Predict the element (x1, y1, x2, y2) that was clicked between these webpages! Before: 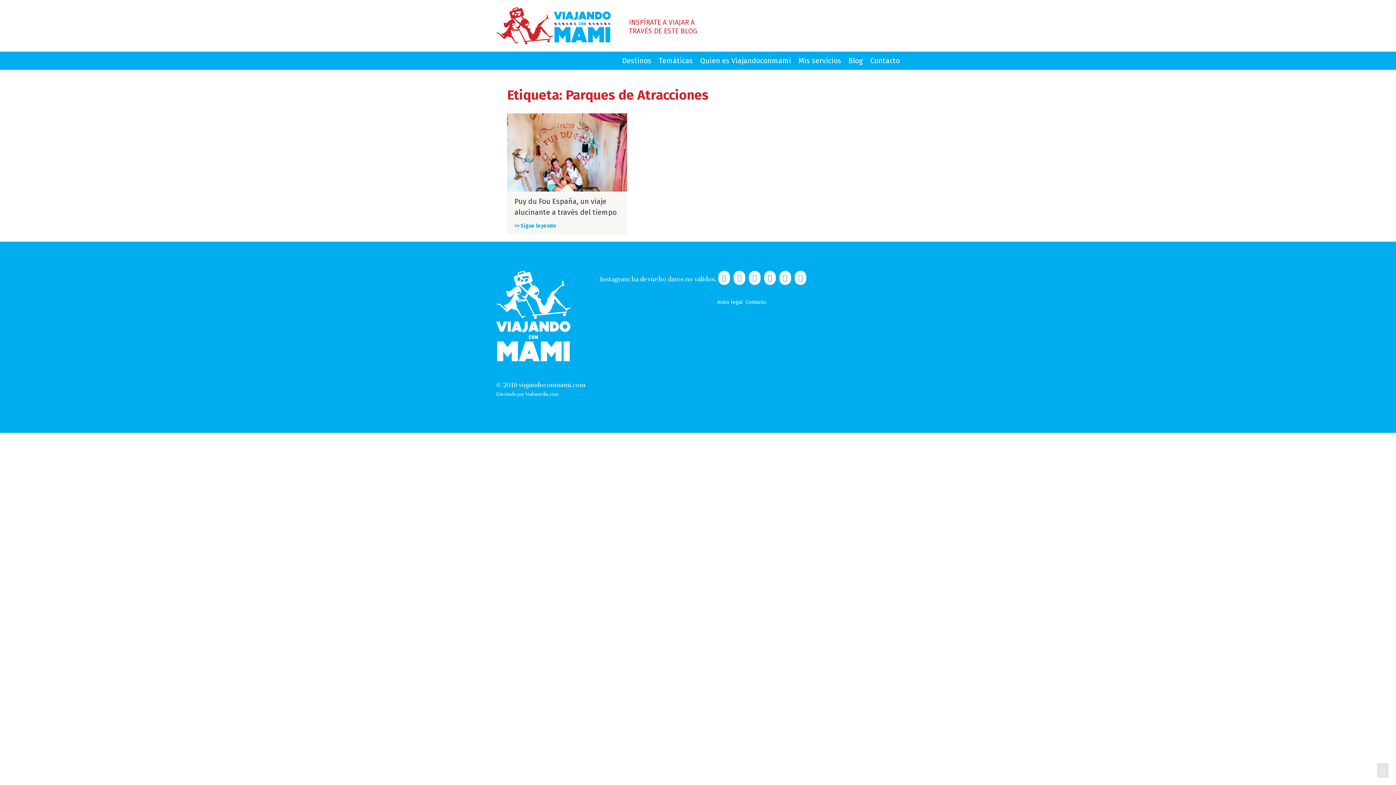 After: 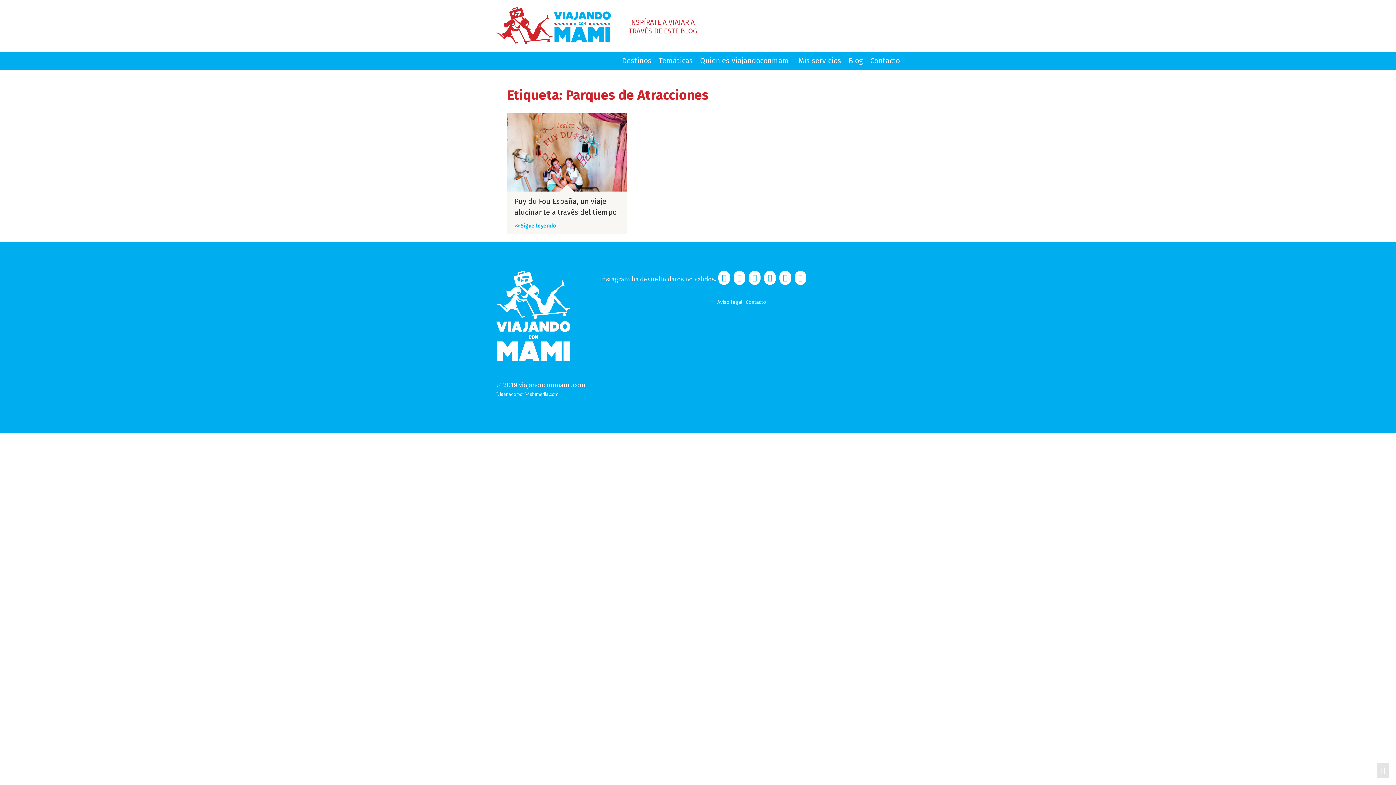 Action: bbox: (764, 270, 776, 285)